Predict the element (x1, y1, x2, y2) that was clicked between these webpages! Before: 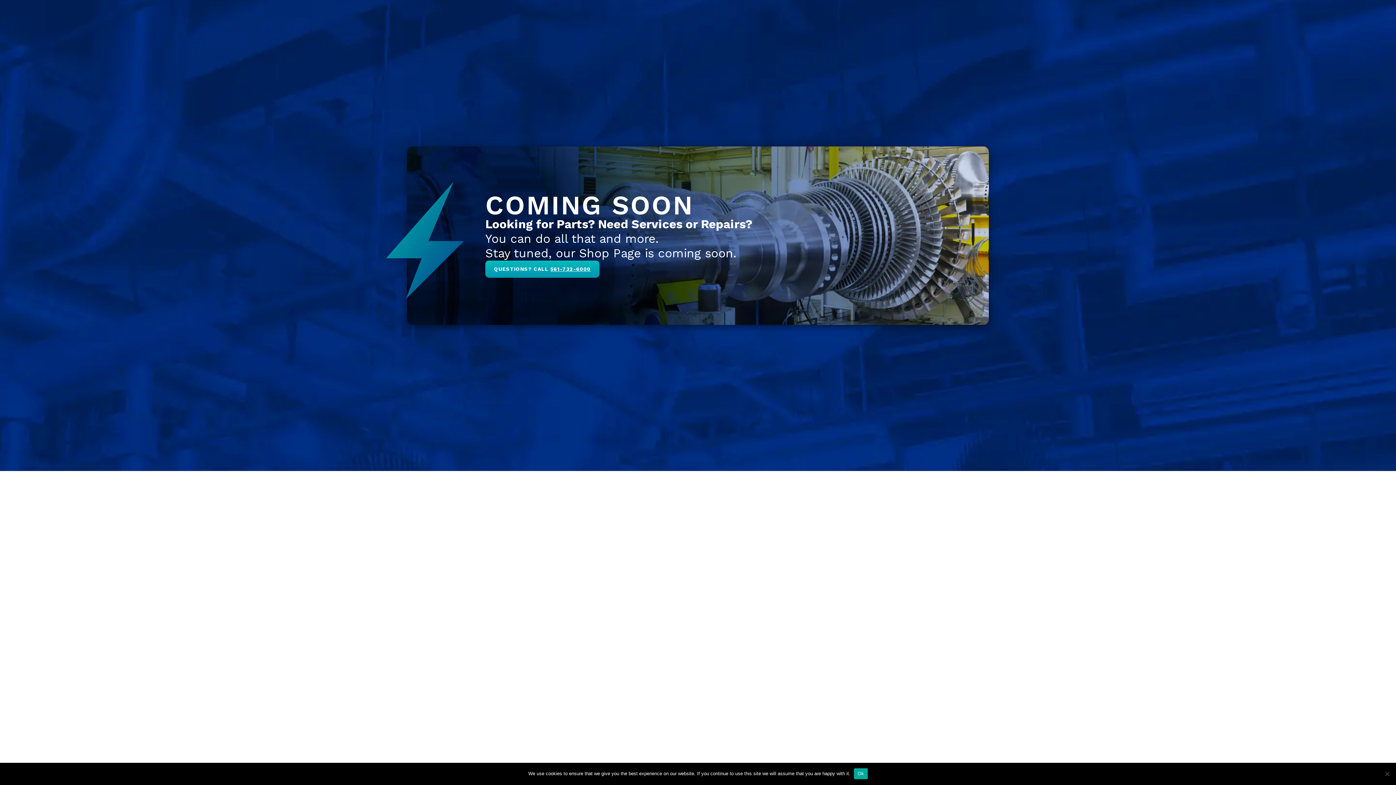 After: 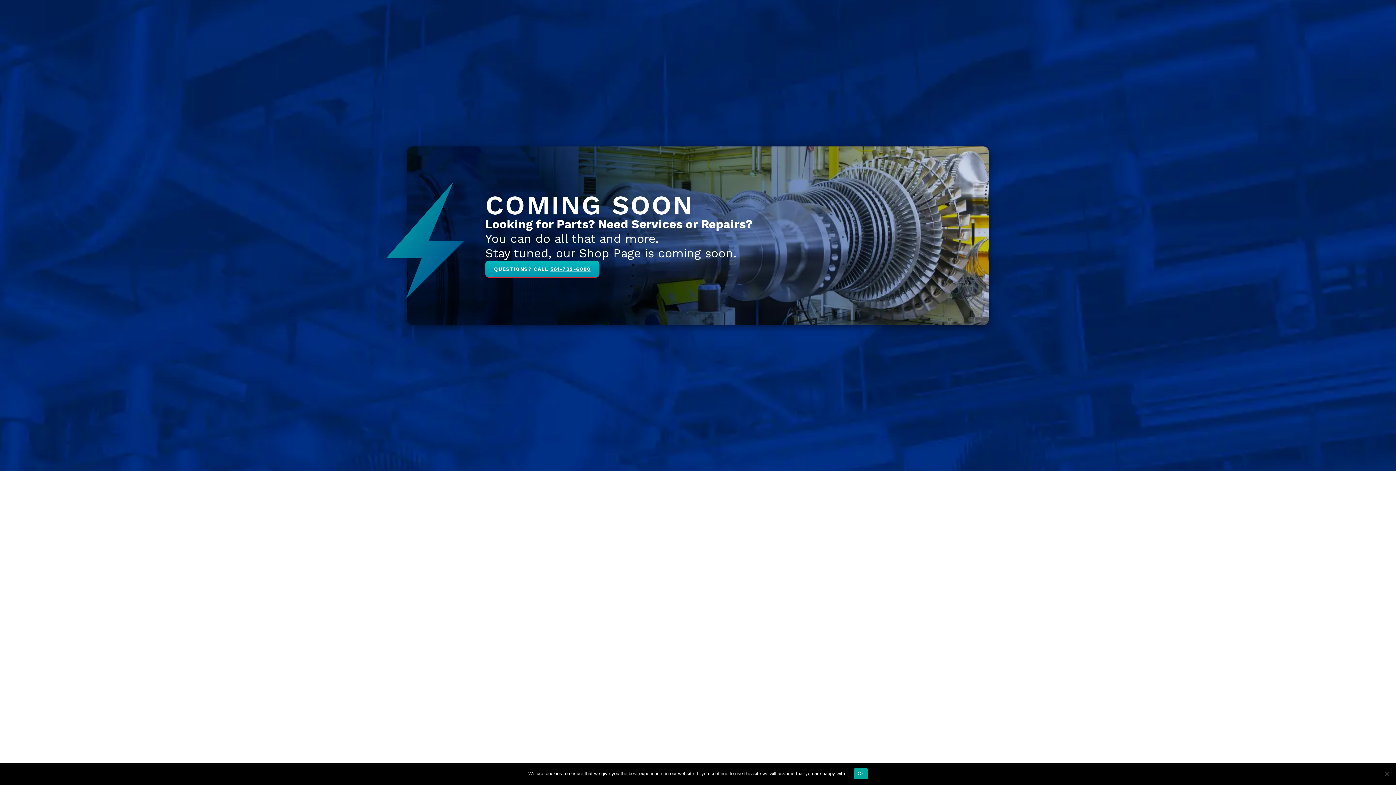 Action: label: QUESTIONS? CALL 561-732-6000 bbox: (485, 260, 599, 277)